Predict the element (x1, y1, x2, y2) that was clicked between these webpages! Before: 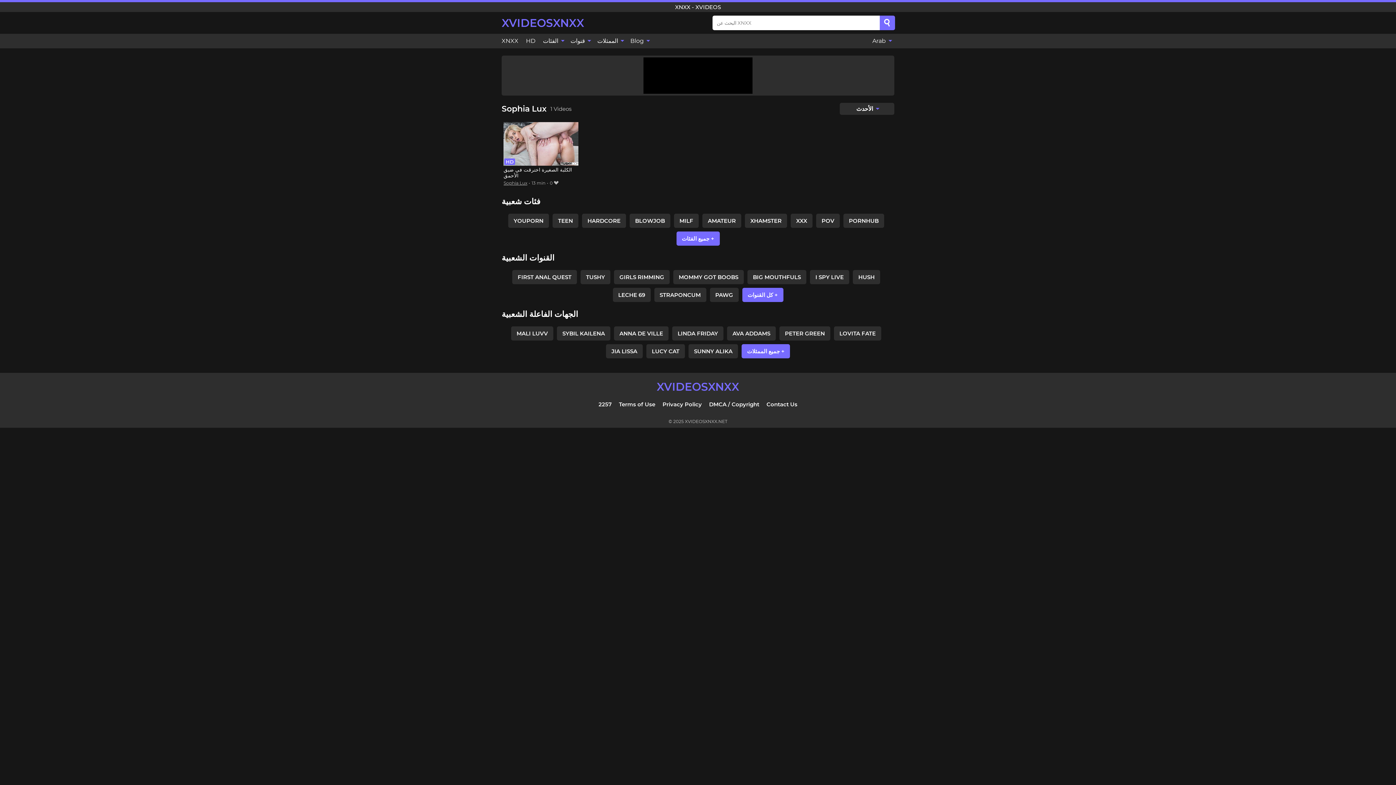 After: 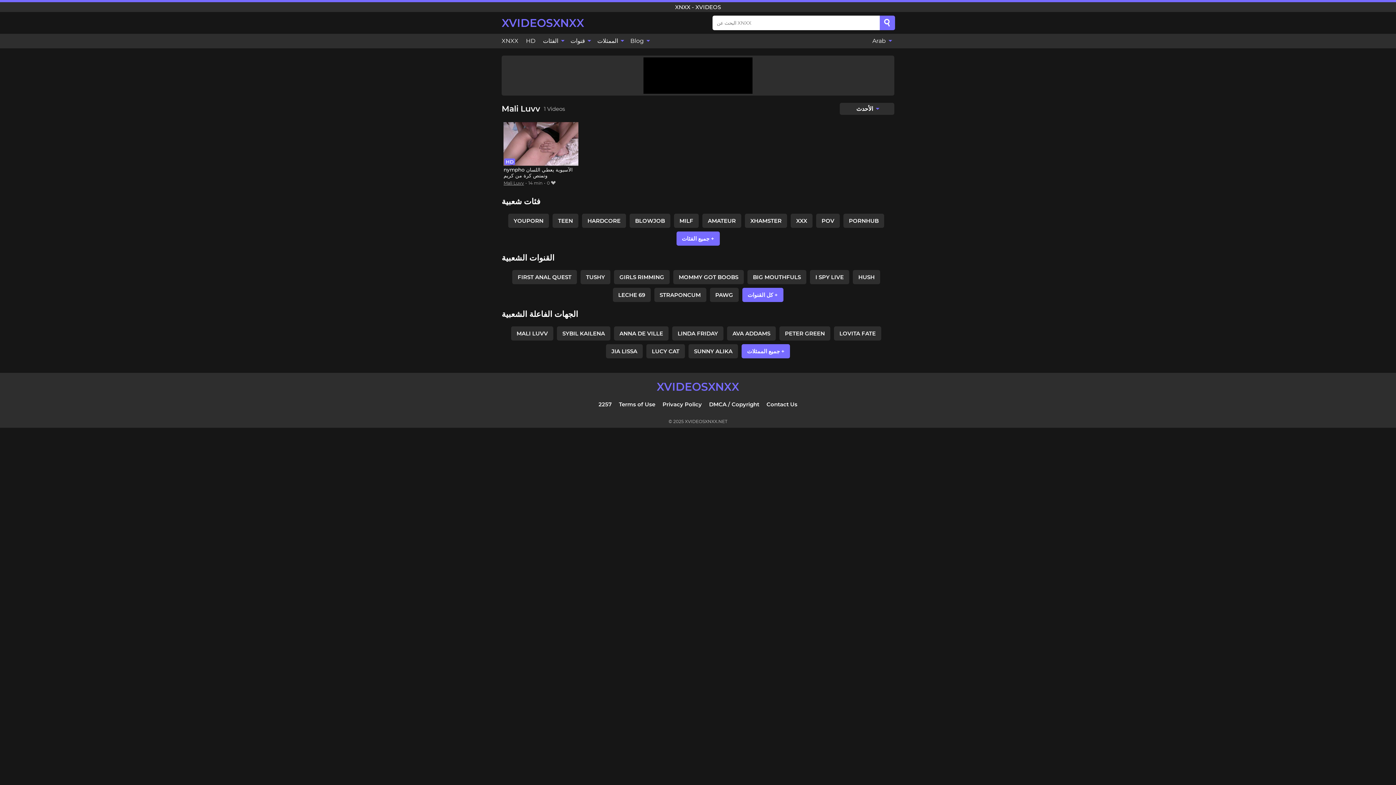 Action: bbox: (511, 326, 553, 340) label: MALI LUVV